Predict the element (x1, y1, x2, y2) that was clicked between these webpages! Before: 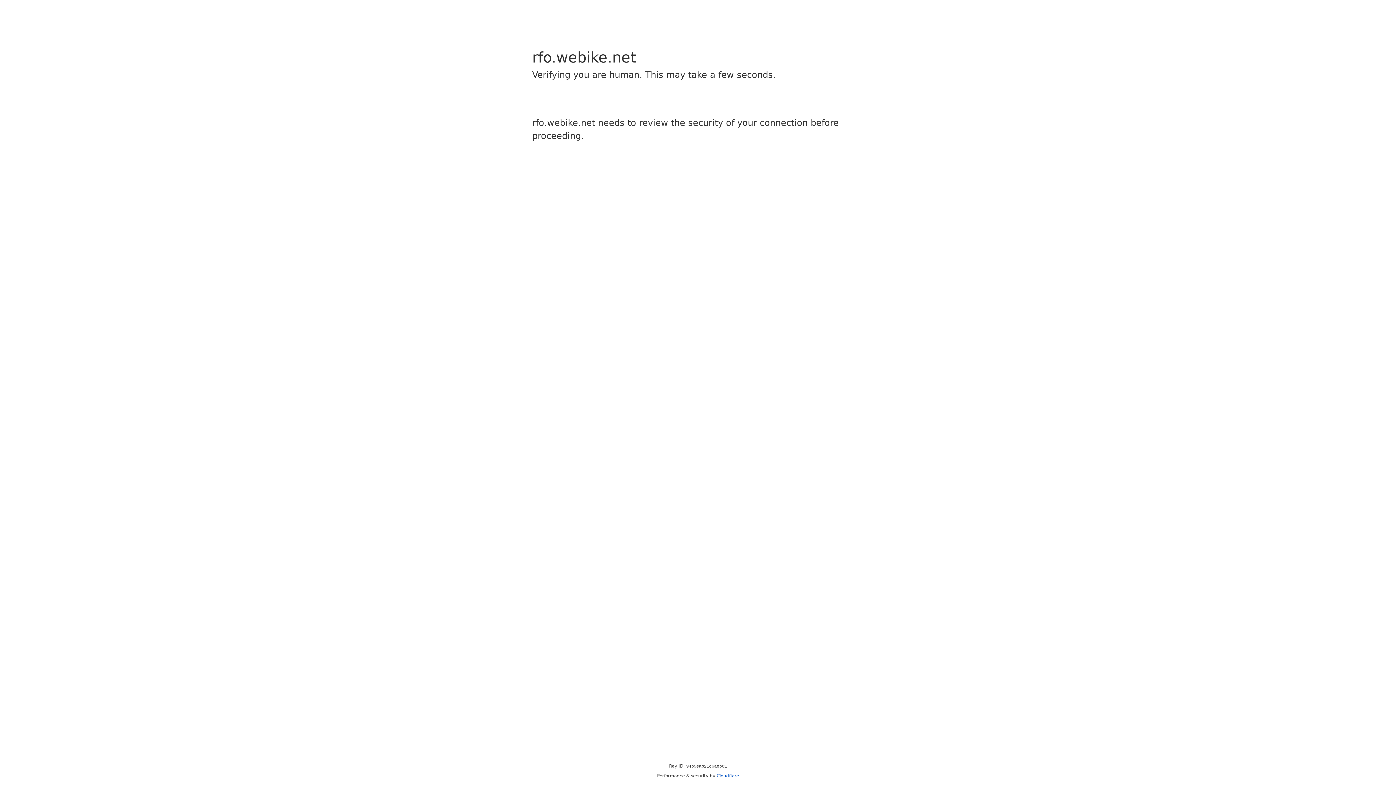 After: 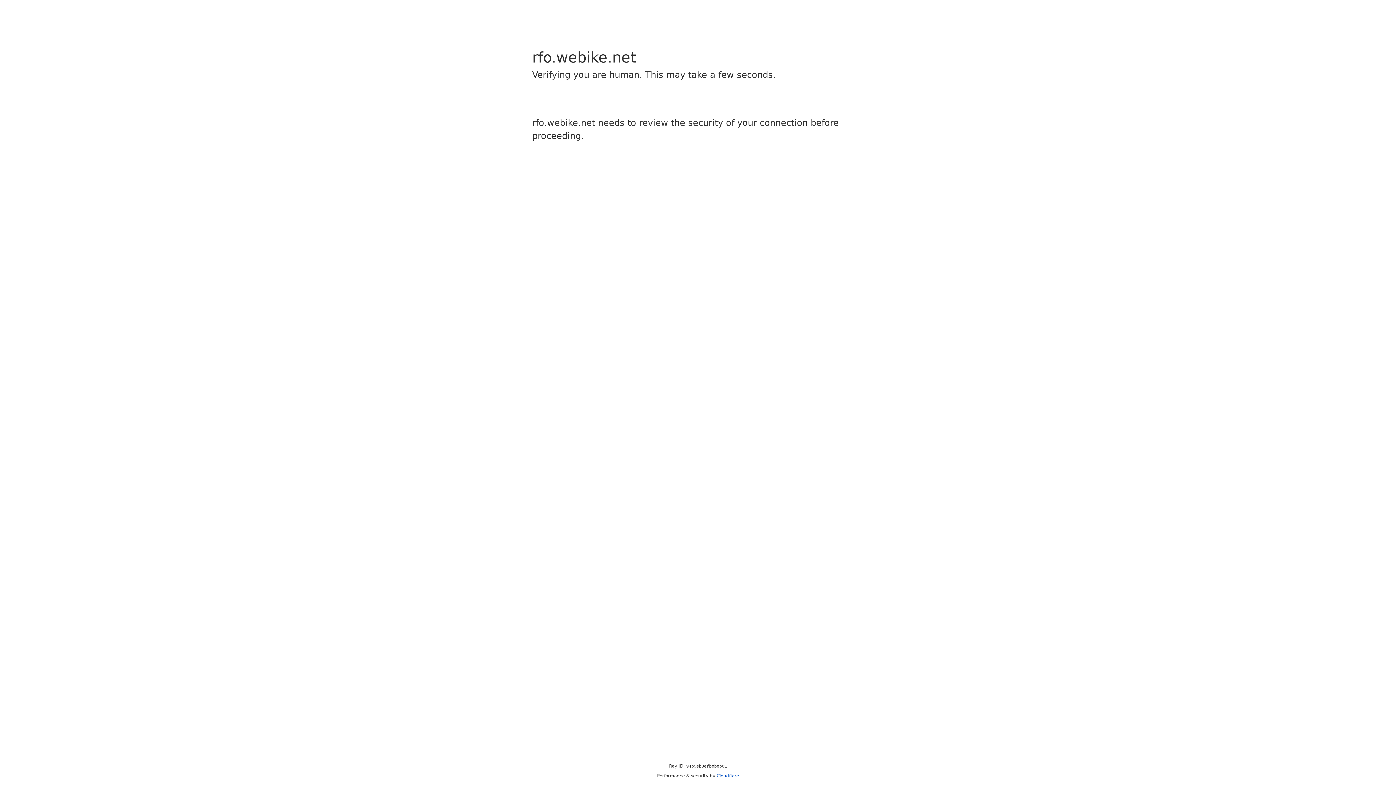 Action: bbox: (716, 773, 739, 778) label: Cloudflare